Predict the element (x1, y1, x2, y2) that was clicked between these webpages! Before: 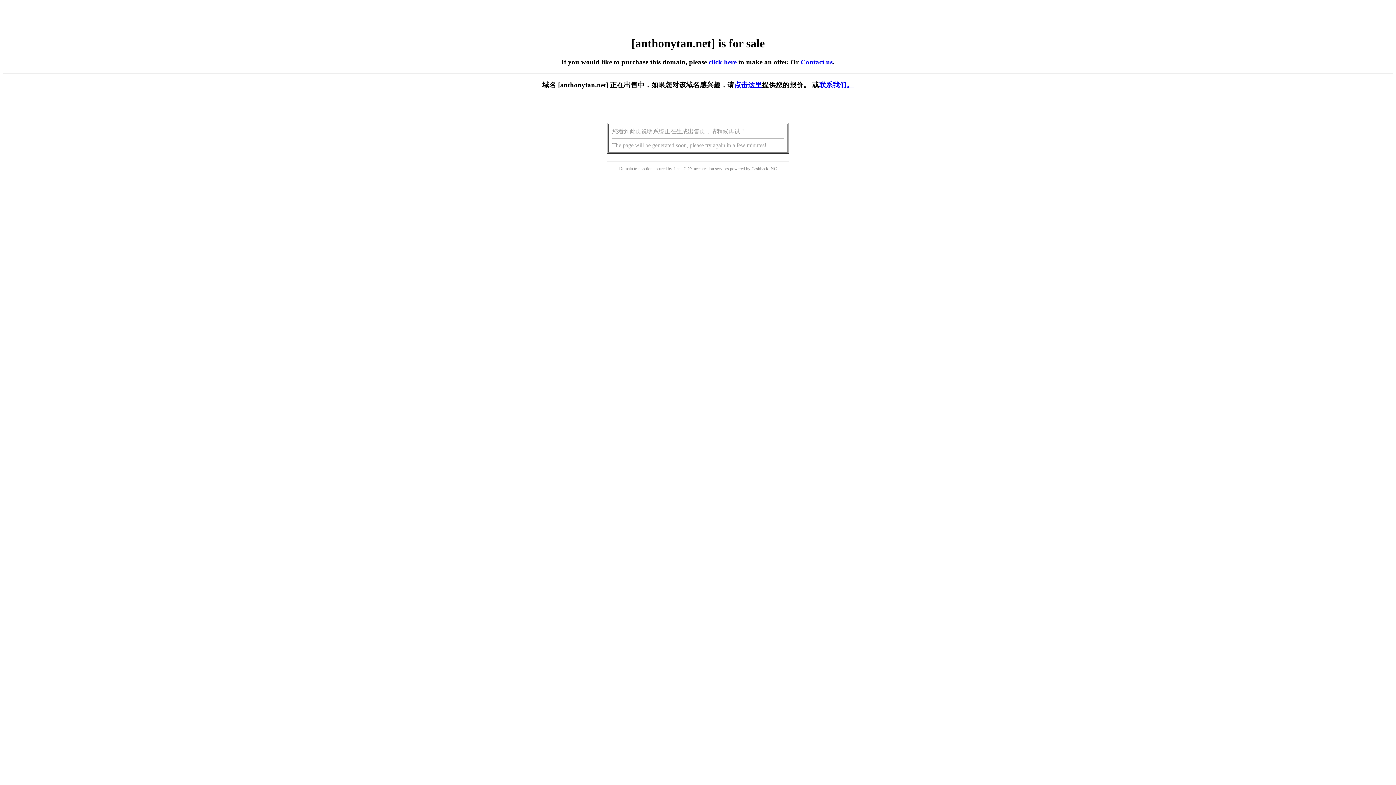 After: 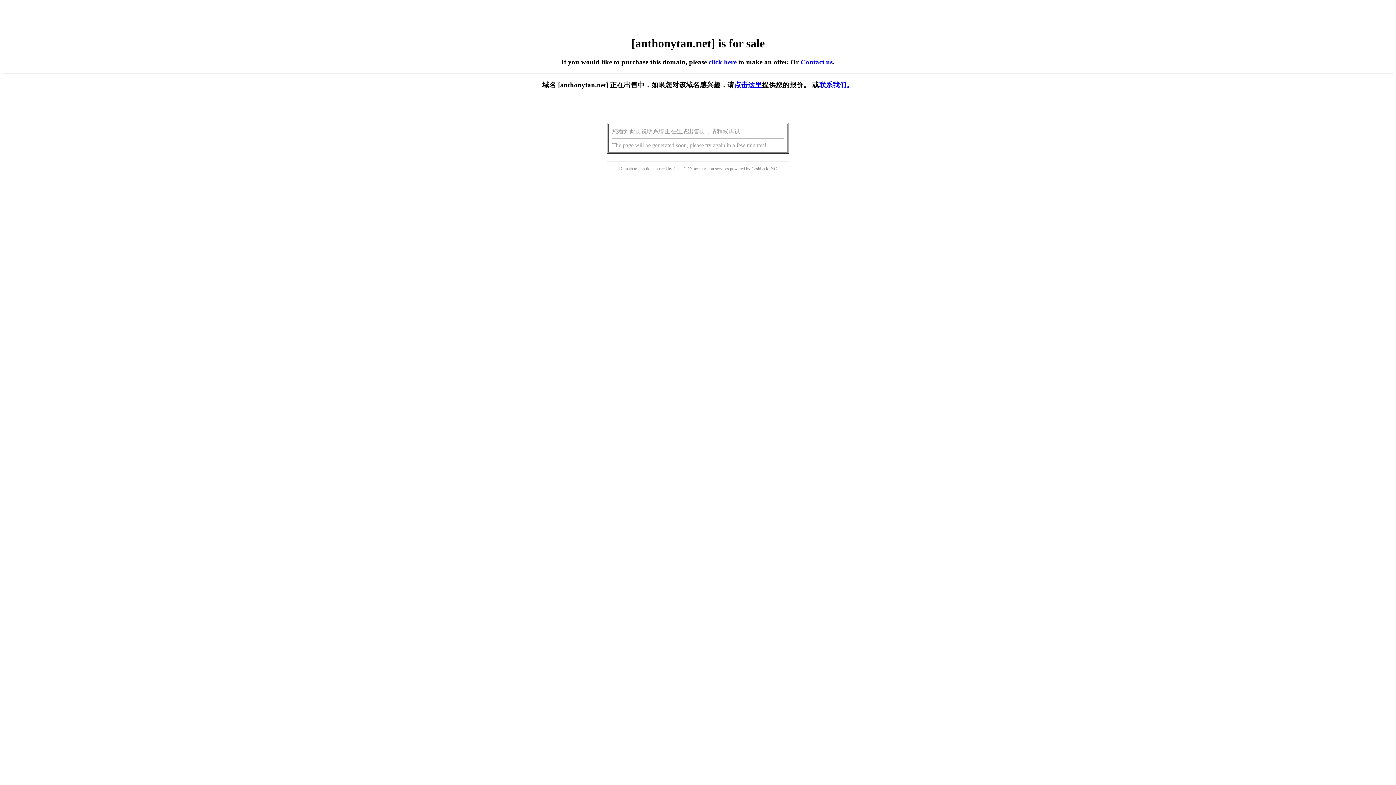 Action: label: 点击这里 bbox: (734, 81, 762, 88)